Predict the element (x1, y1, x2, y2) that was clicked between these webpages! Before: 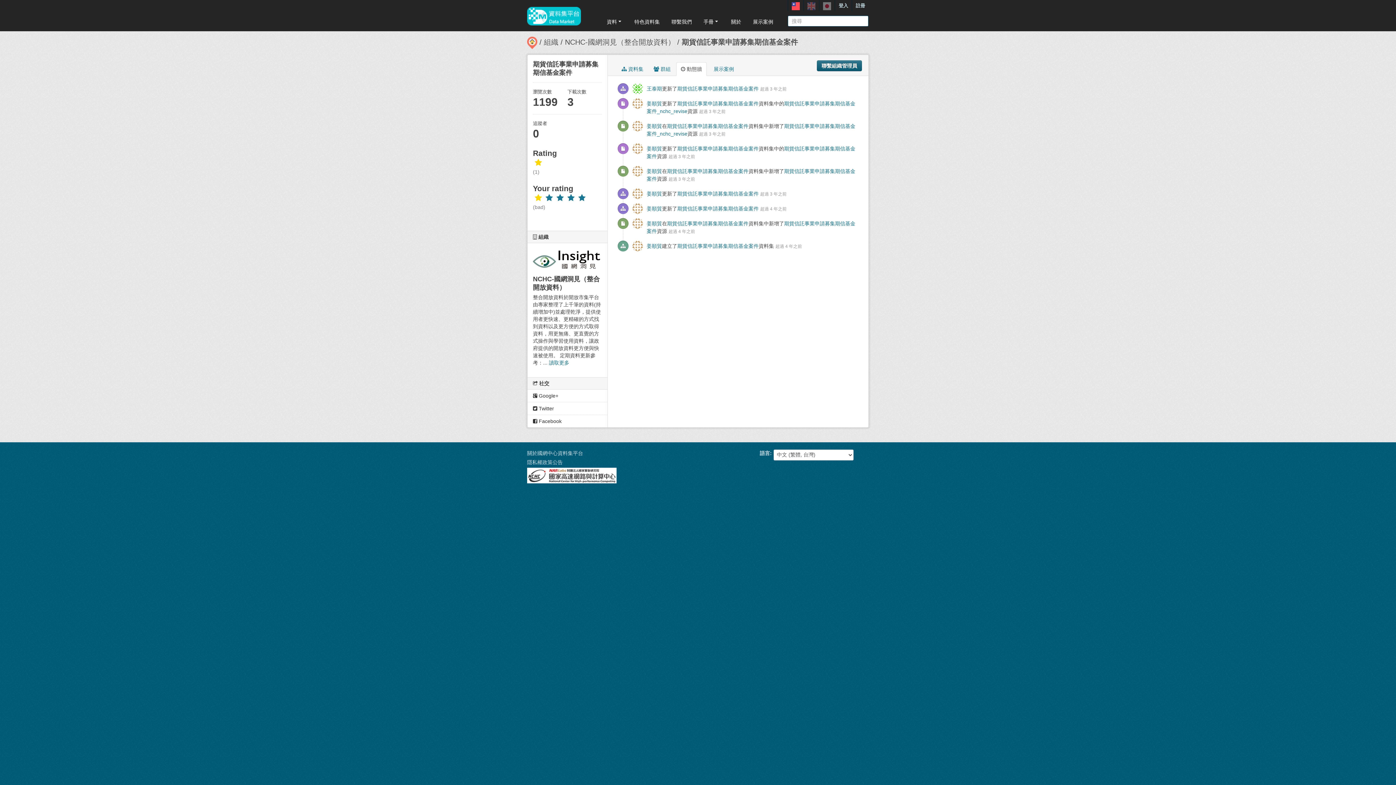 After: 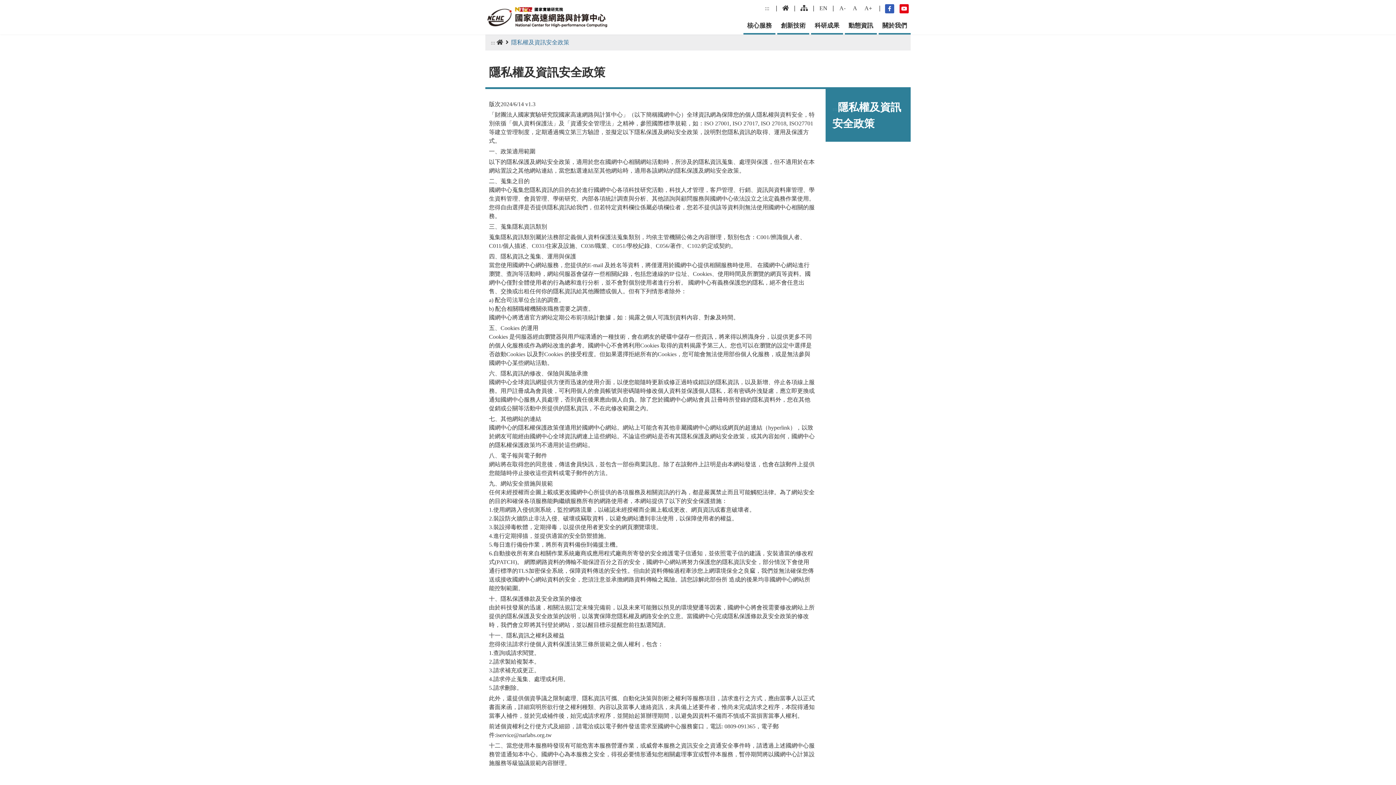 Action: bbox: (527, 459, 562, 465) label: 隱私權政策公告